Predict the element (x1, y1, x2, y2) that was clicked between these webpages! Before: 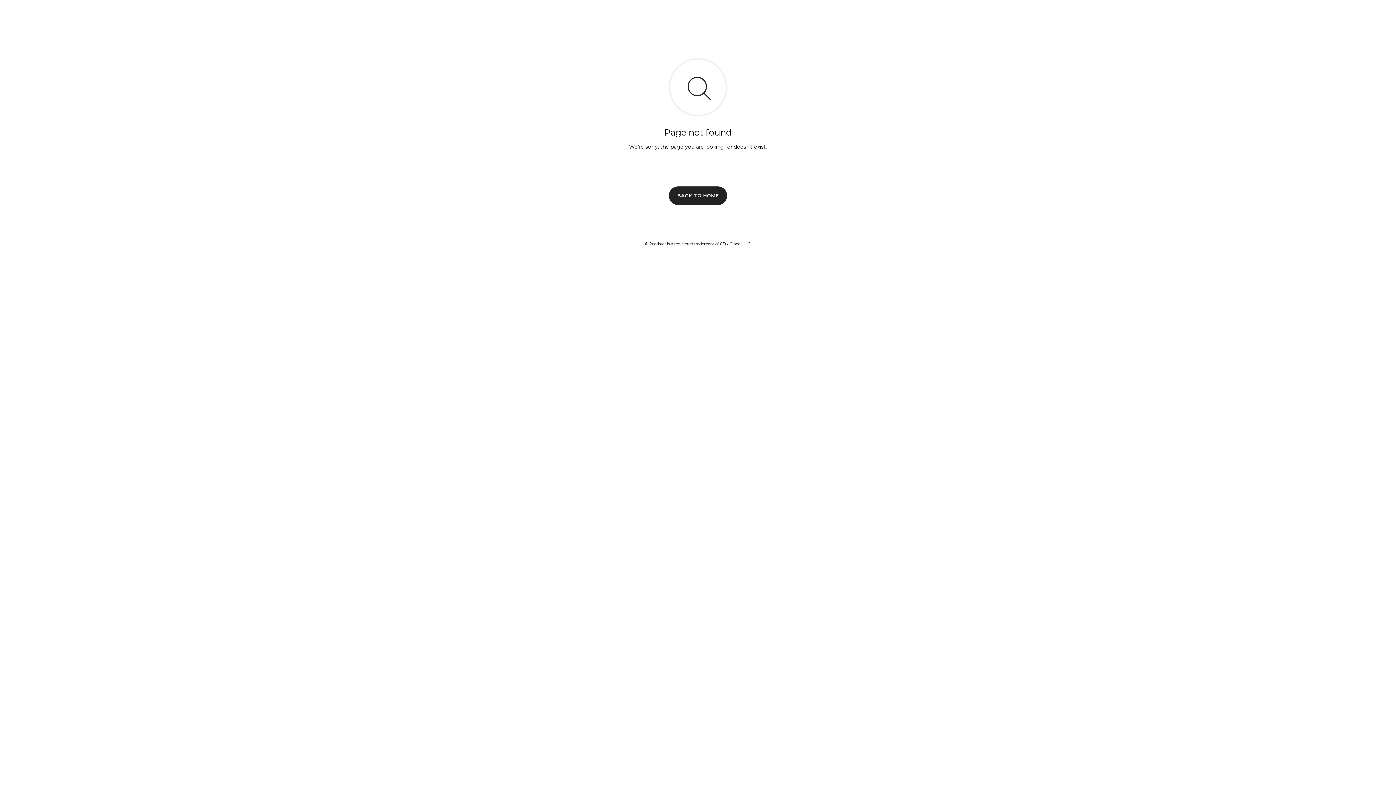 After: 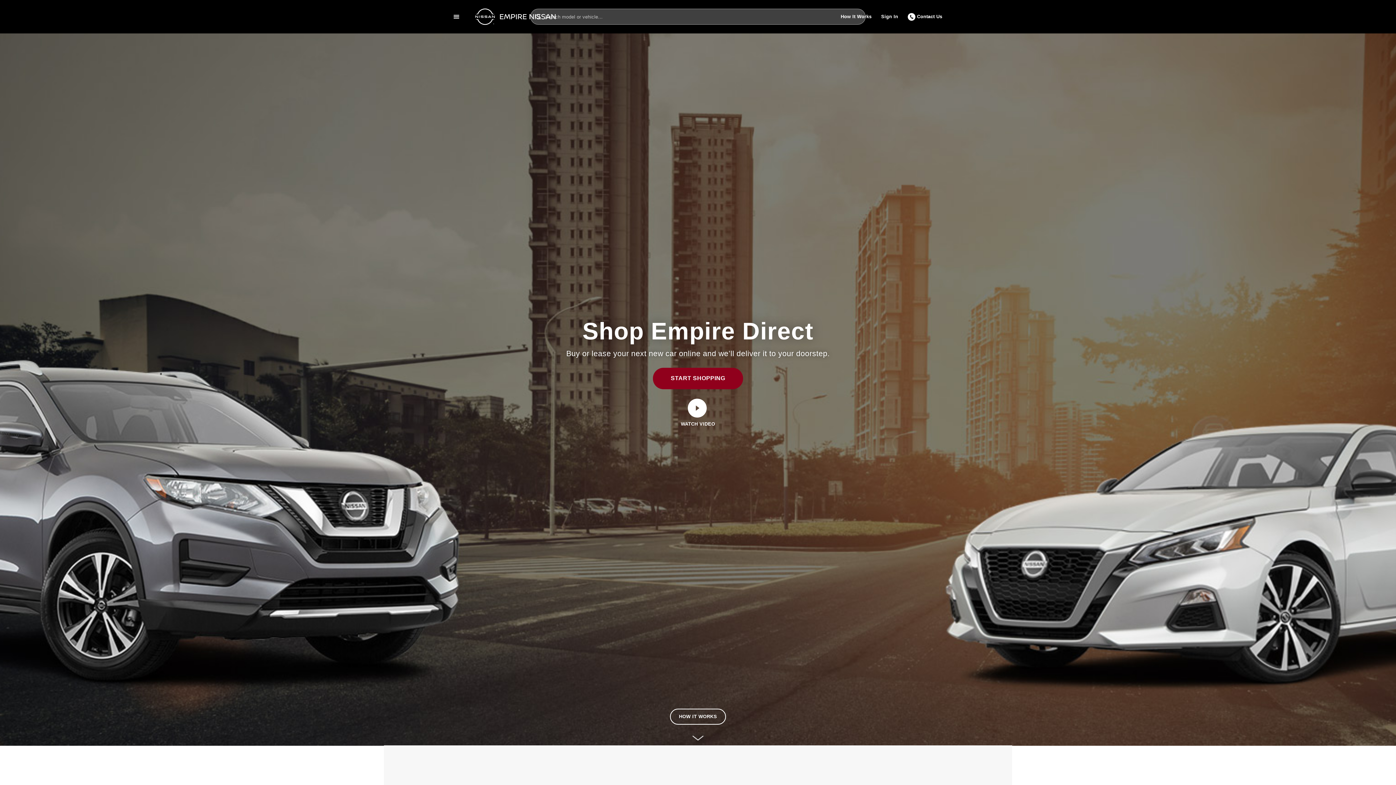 Action: label: BACK TO HOME bbox: (669, 186, 727, 204)